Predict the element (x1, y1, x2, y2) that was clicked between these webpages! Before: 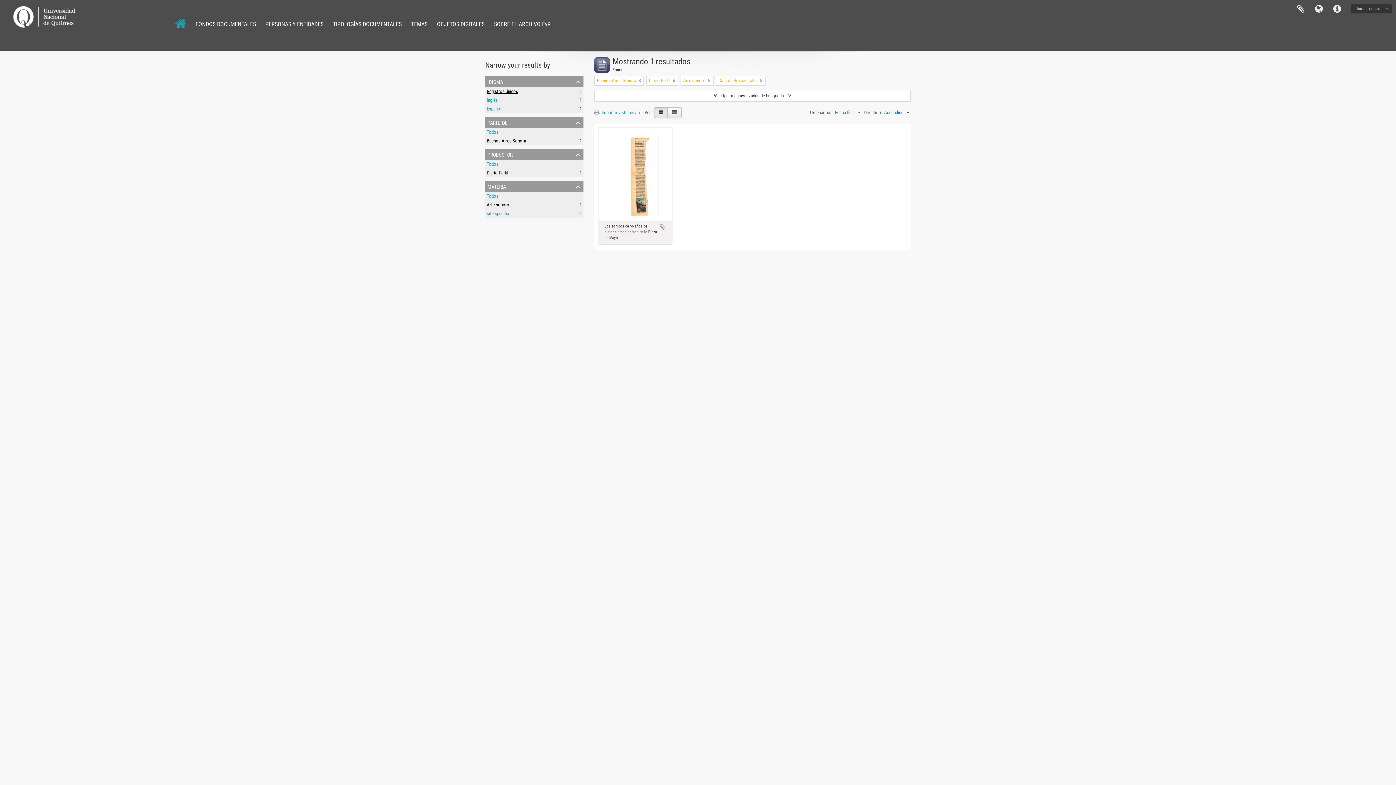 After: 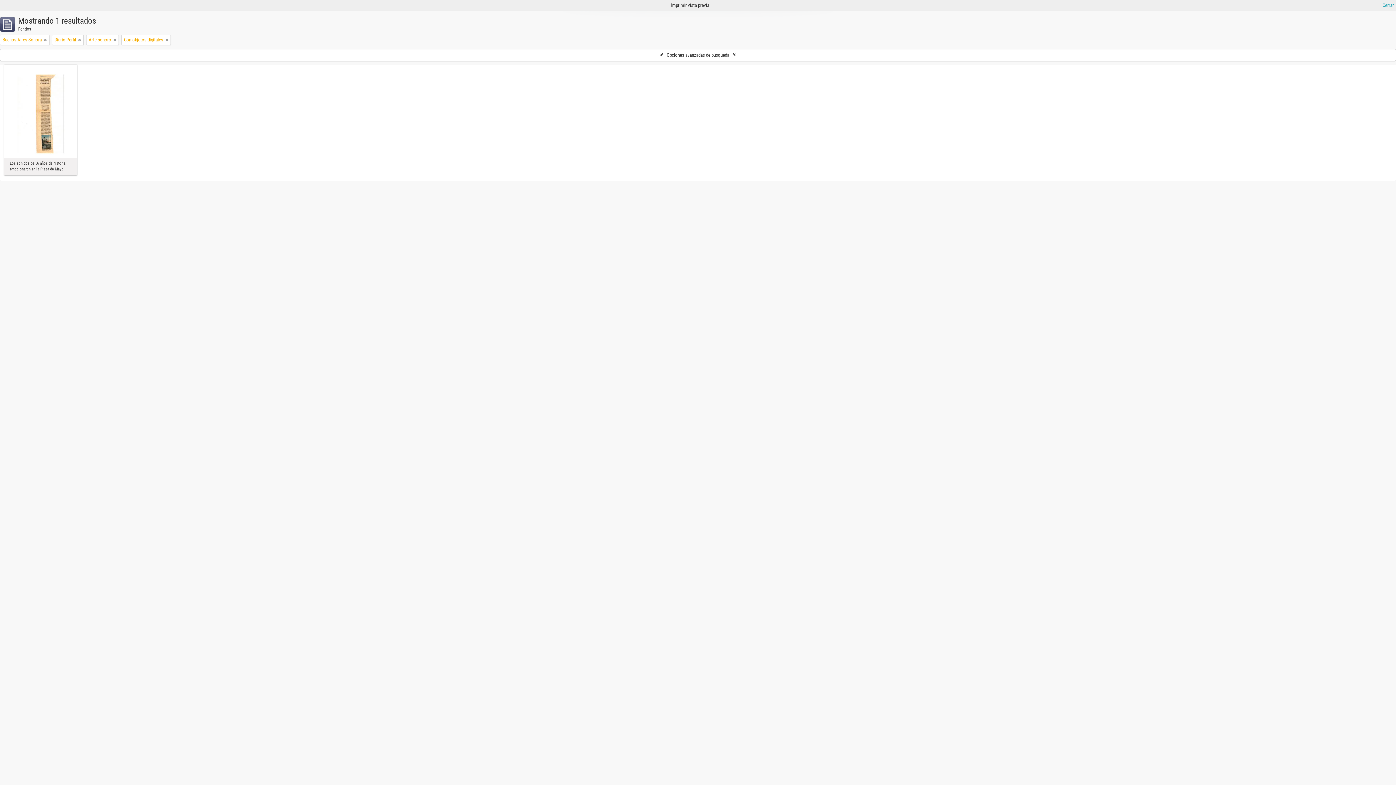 Action: label:  Imprimir vista previa bbox: (594, 109, 643, 115)